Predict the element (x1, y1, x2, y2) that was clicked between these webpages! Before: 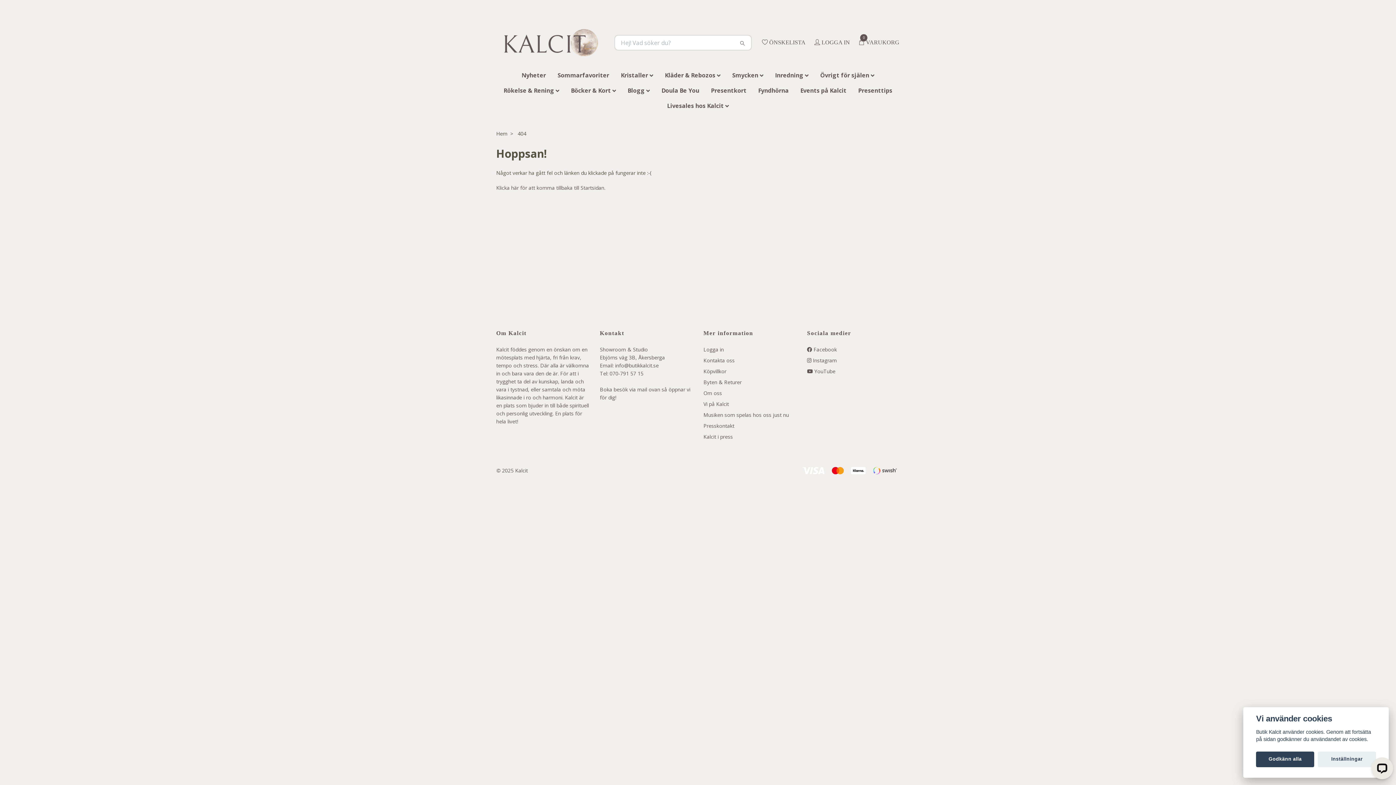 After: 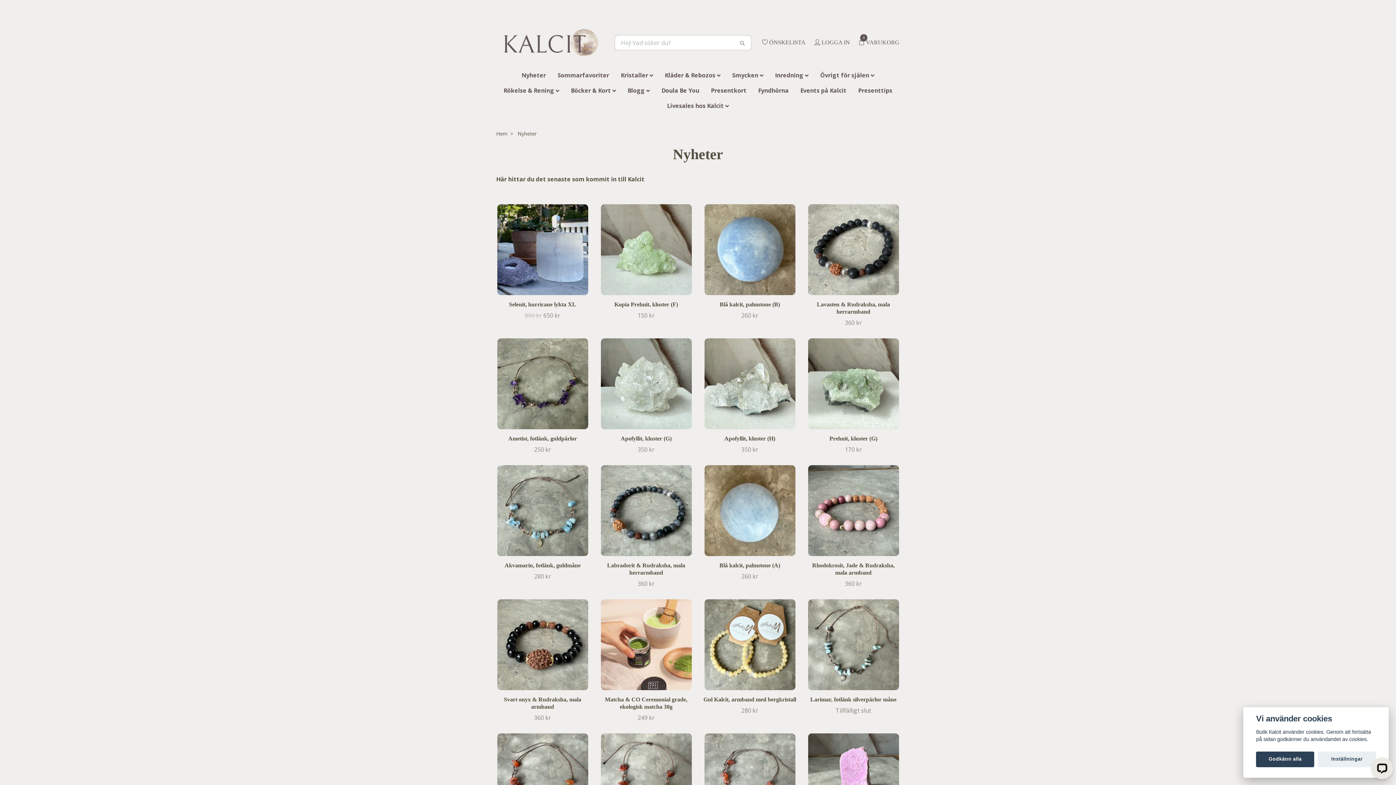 Action: bbox: (515, 68, 551, 82) label: Nyheter